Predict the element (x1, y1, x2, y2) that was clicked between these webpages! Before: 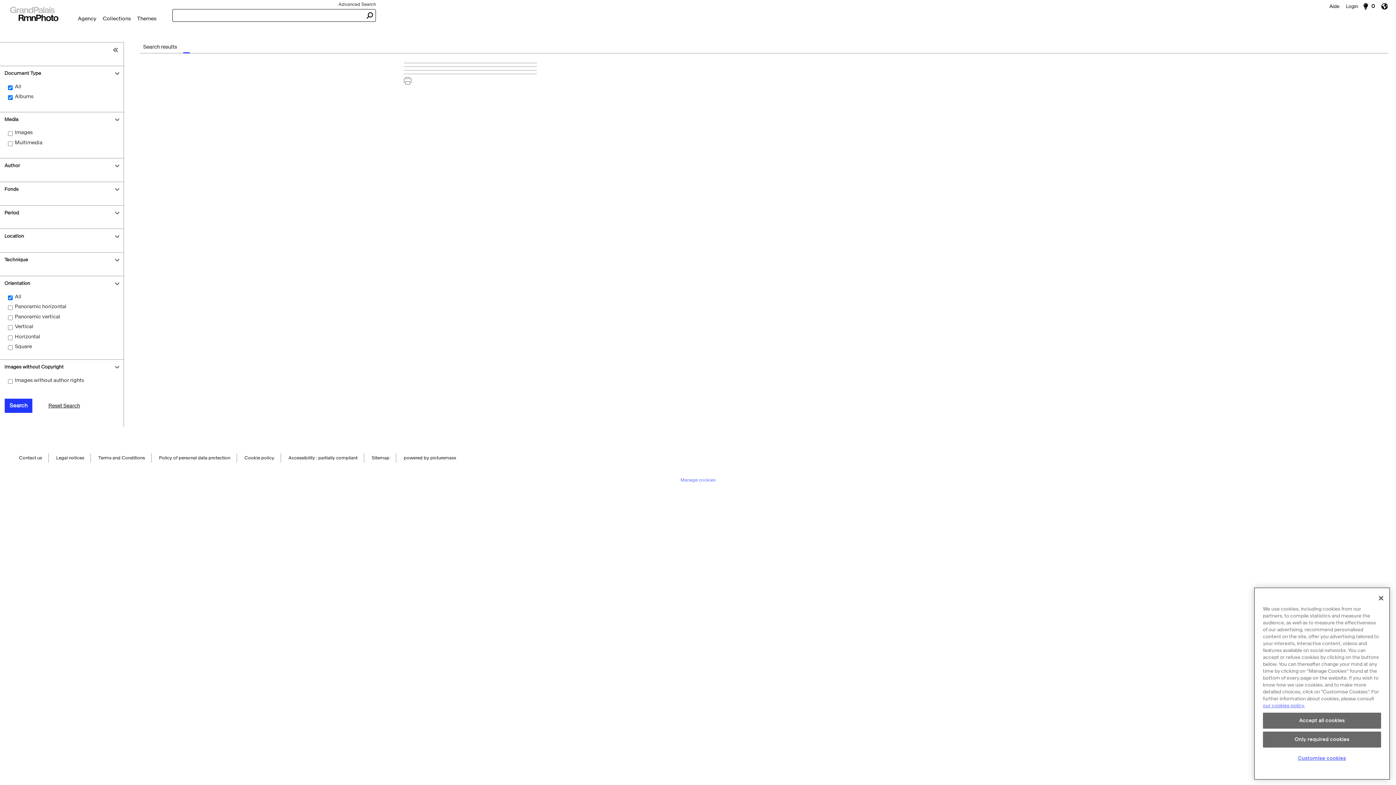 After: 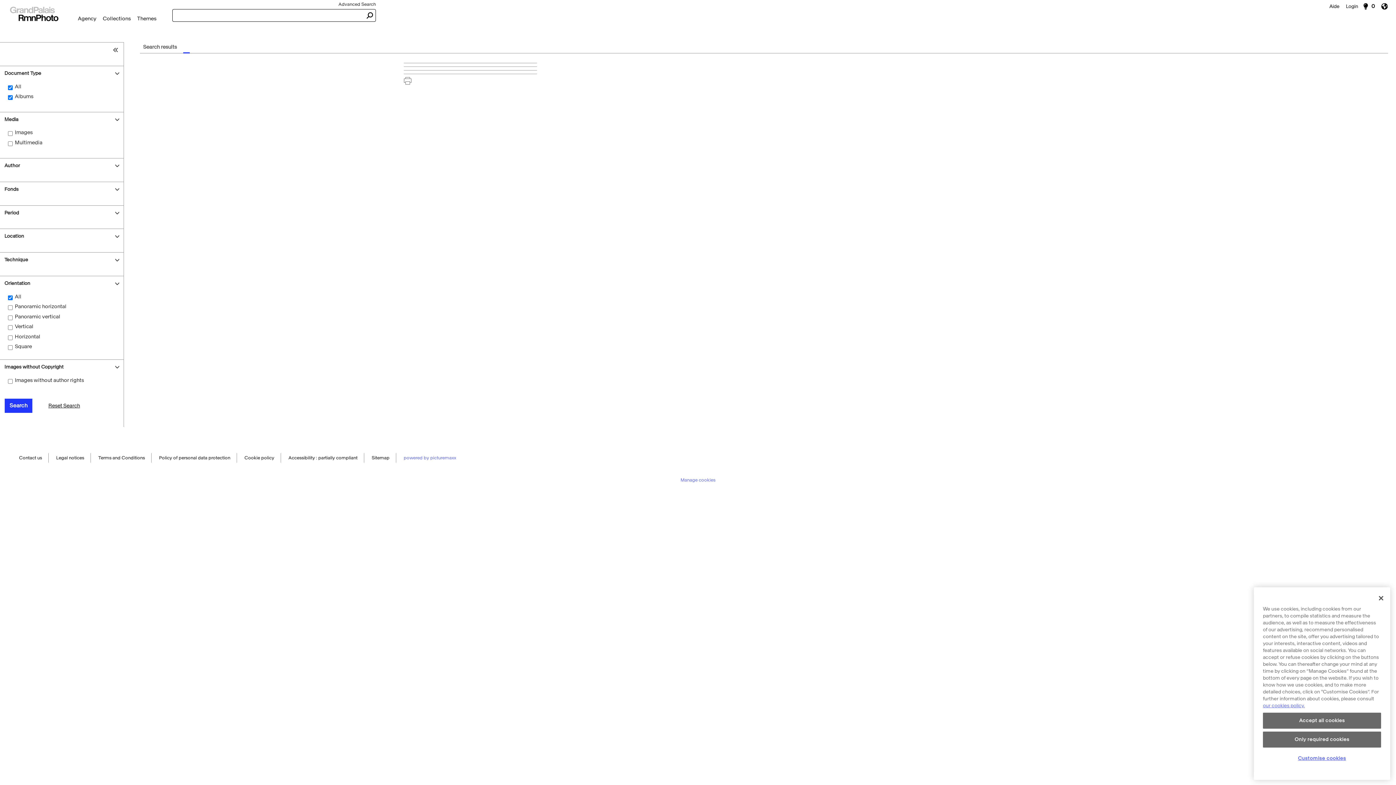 Action: bbox: (403, 453, 456, 463) label: powered by picturemaxx